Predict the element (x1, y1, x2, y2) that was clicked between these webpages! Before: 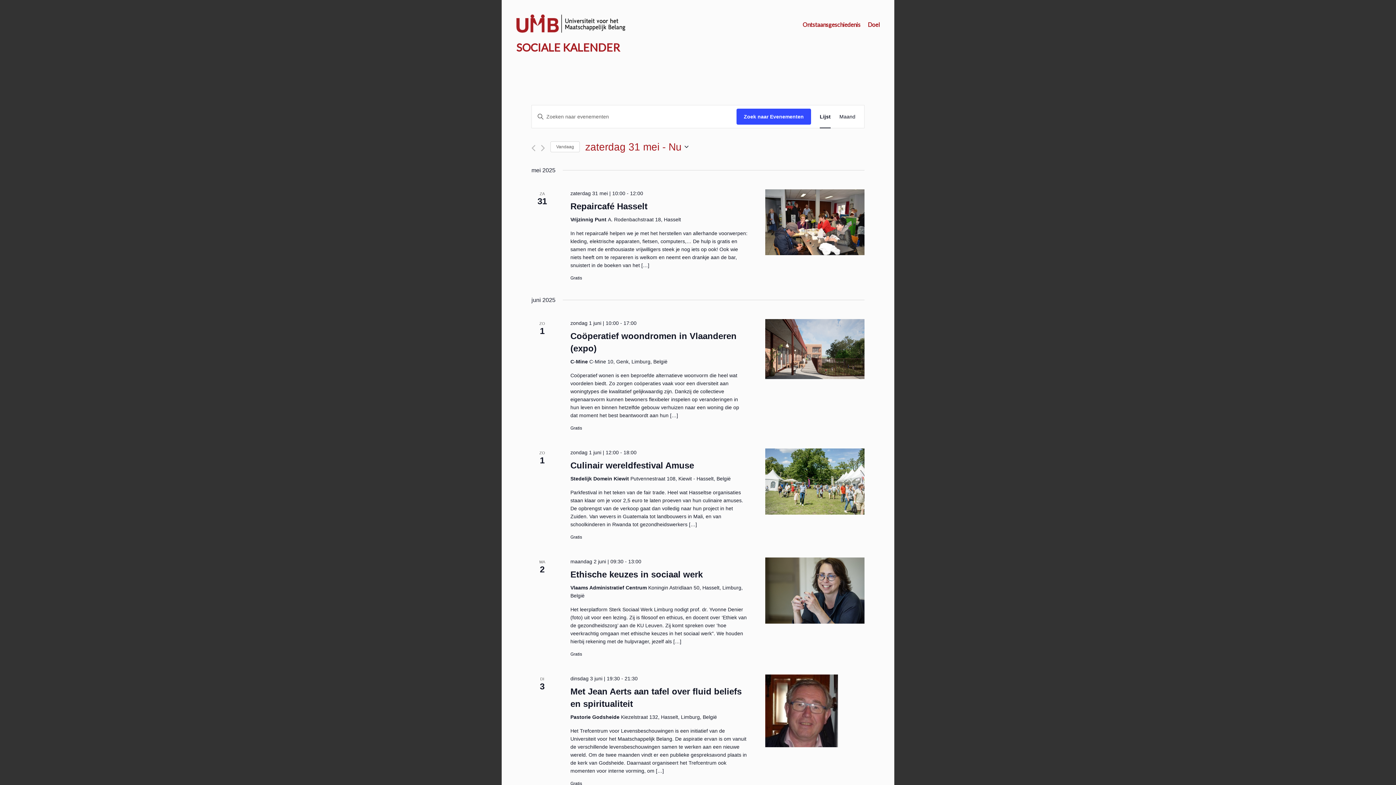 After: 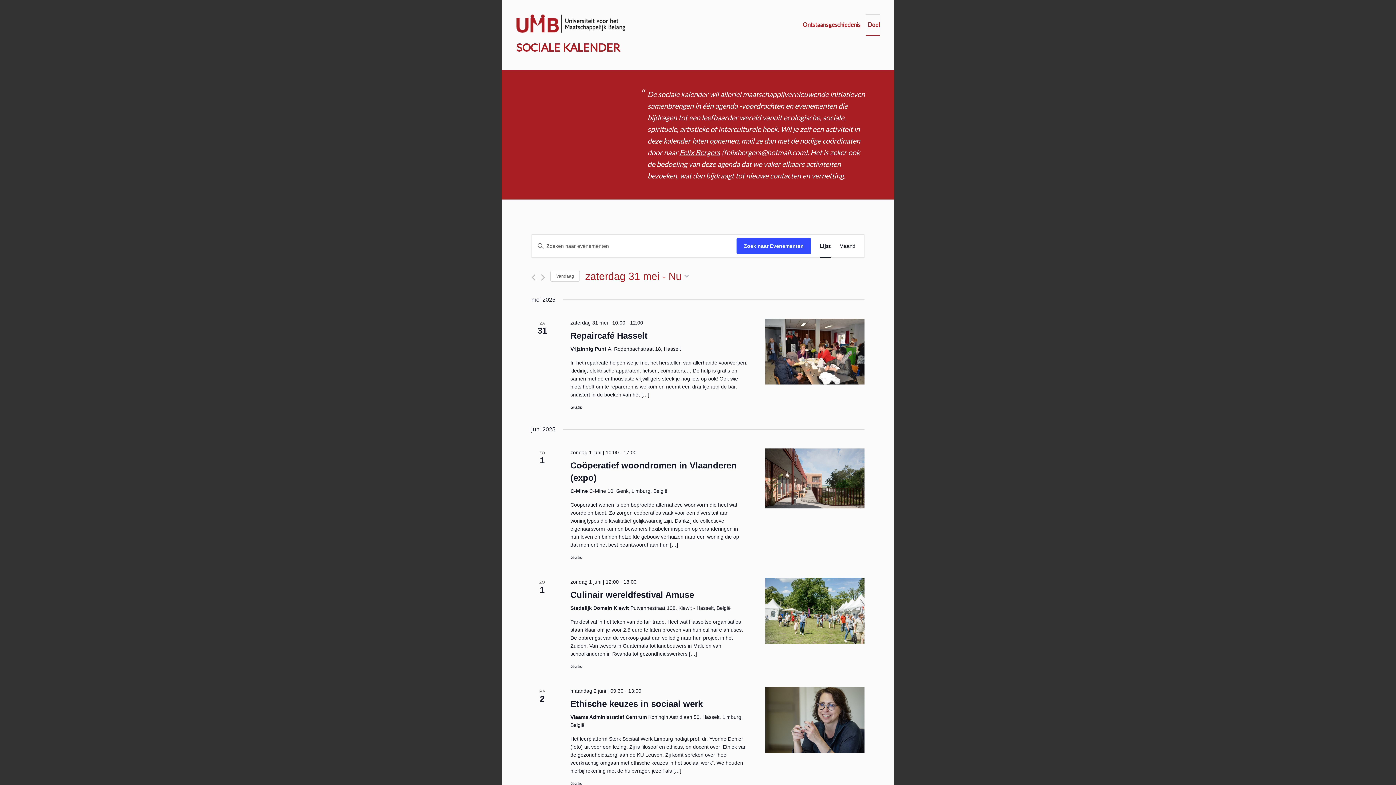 Action: label: Doel bbox: (866, 14, 880, 34)